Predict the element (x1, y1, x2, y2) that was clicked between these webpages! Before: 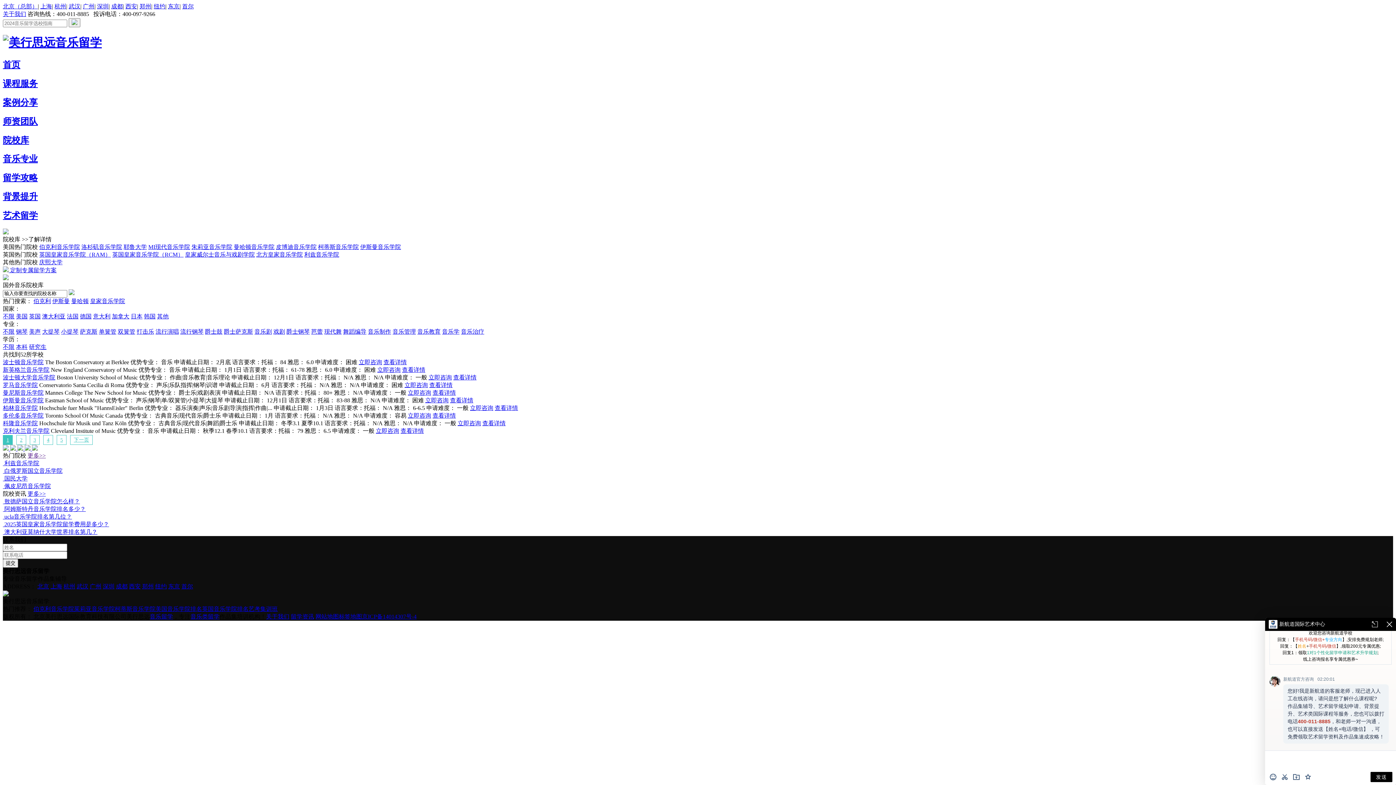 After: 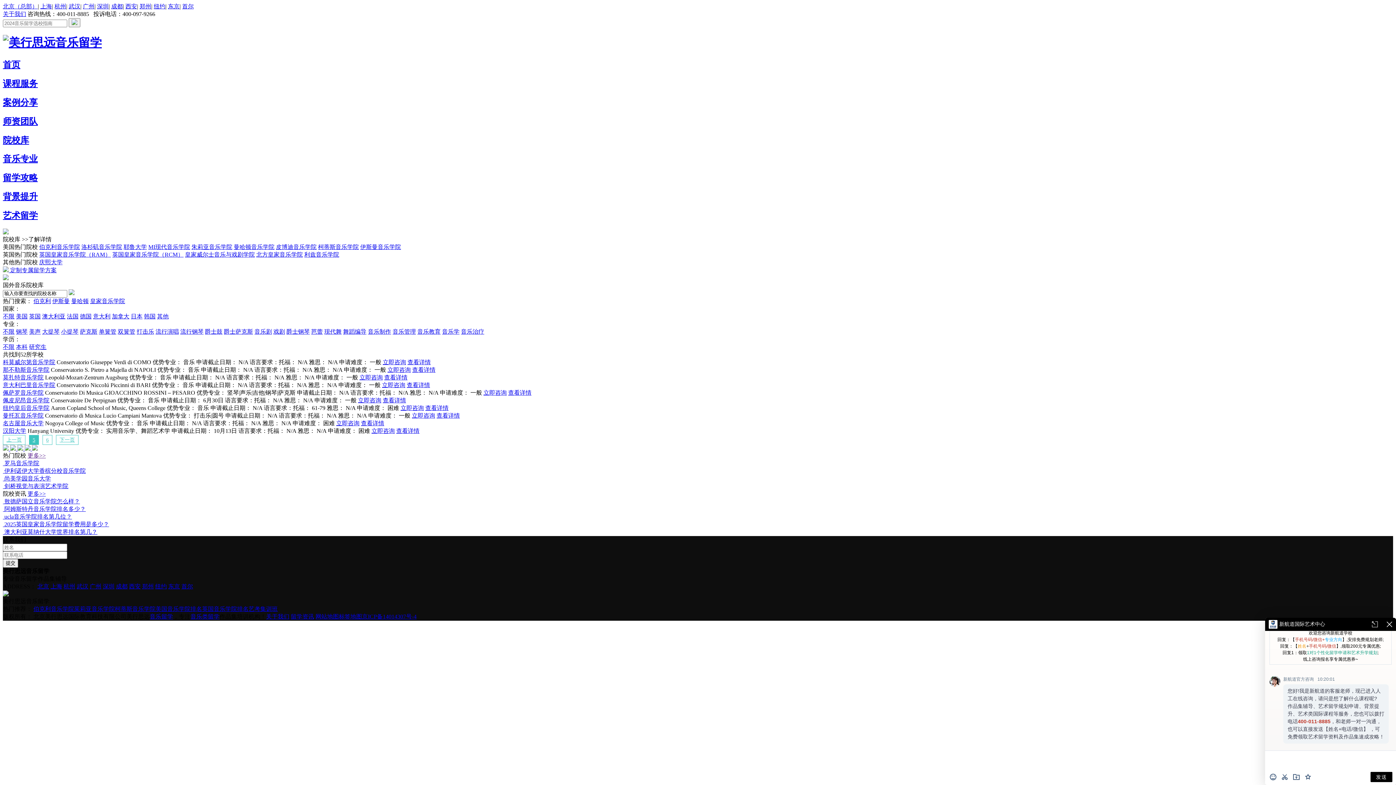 Action: label: 5 bbox: (56, 435, 66, 444)